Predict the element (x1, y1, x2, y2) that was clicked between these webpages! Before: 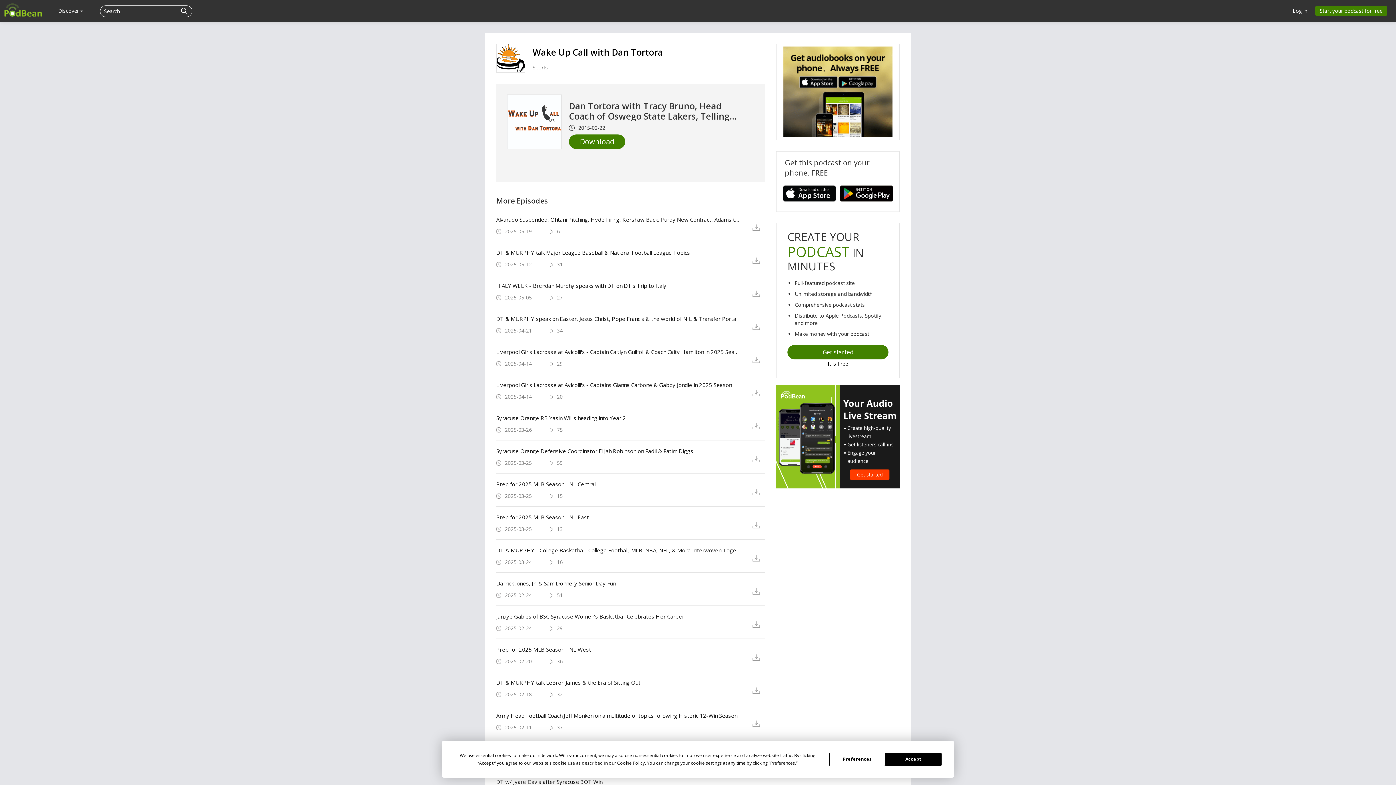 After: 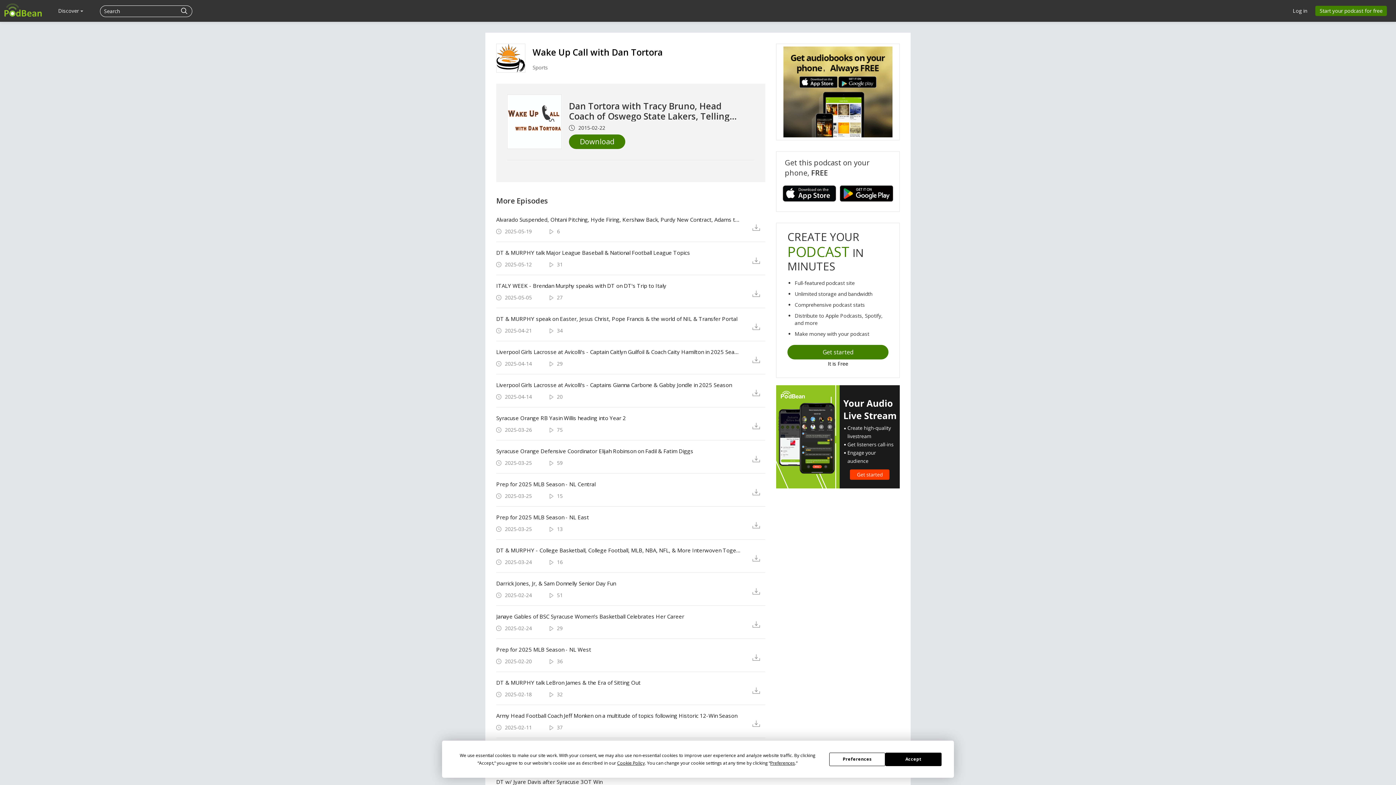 Action: bbox: (779, 185, 836, 201)